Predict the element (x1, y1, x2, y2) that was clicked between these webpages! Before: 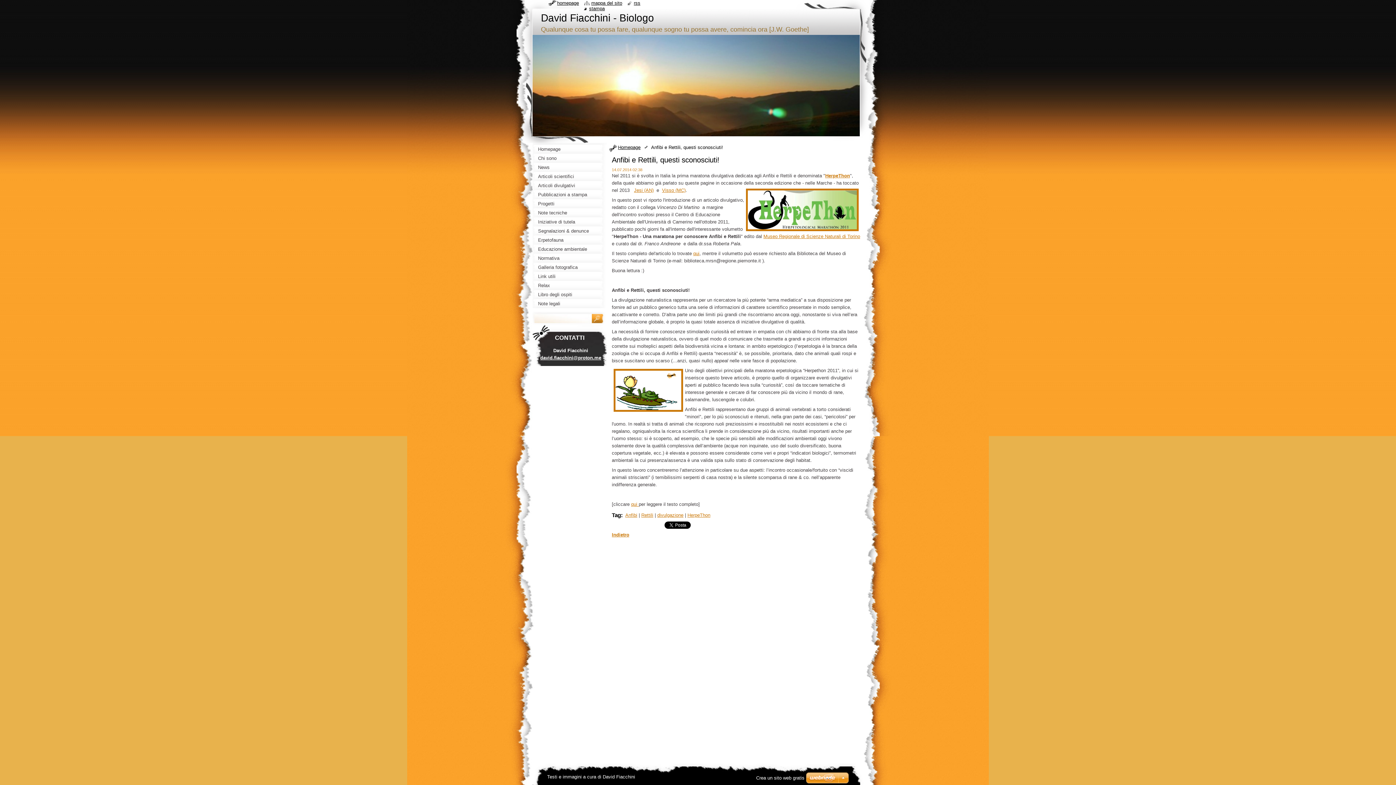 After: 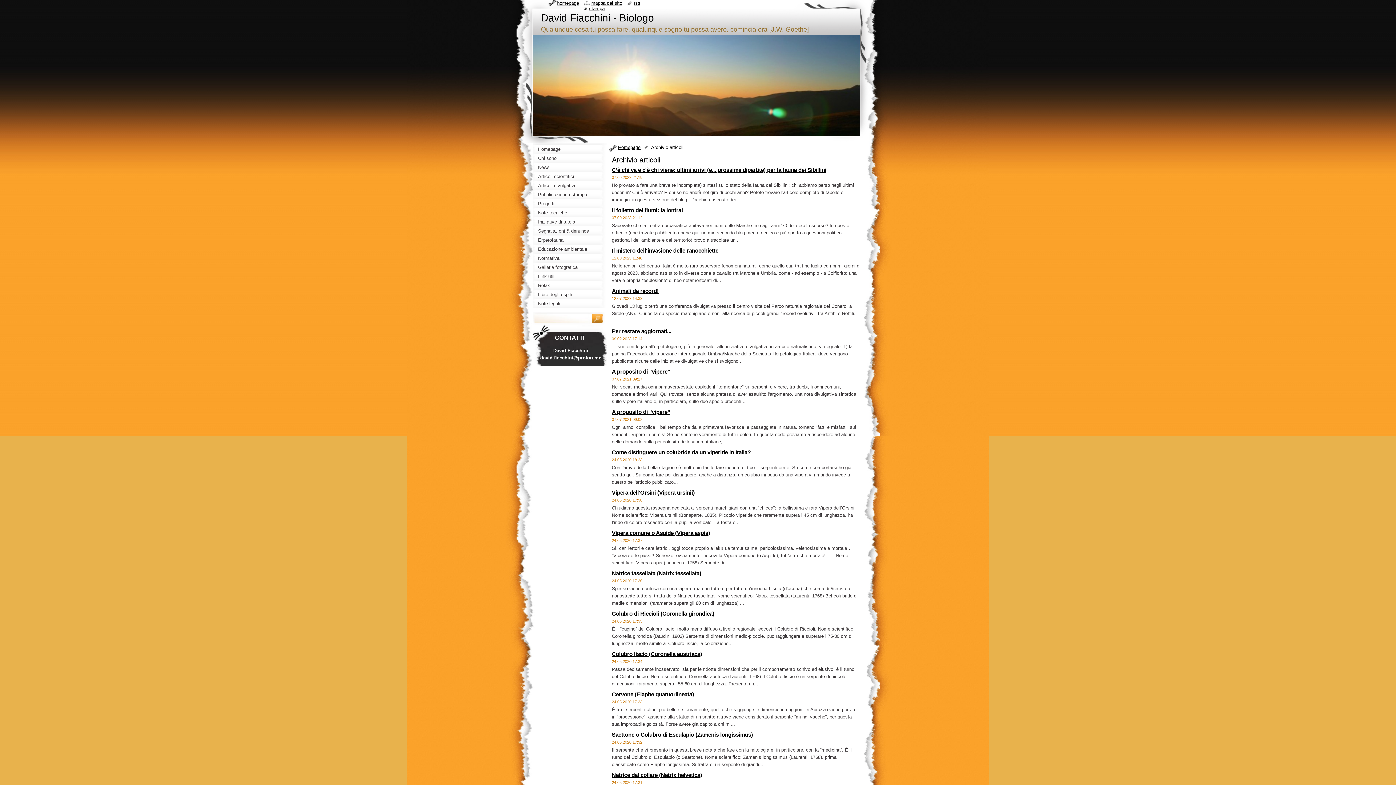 Action: bbox: (612, 532, 629, 537) label: Indietro